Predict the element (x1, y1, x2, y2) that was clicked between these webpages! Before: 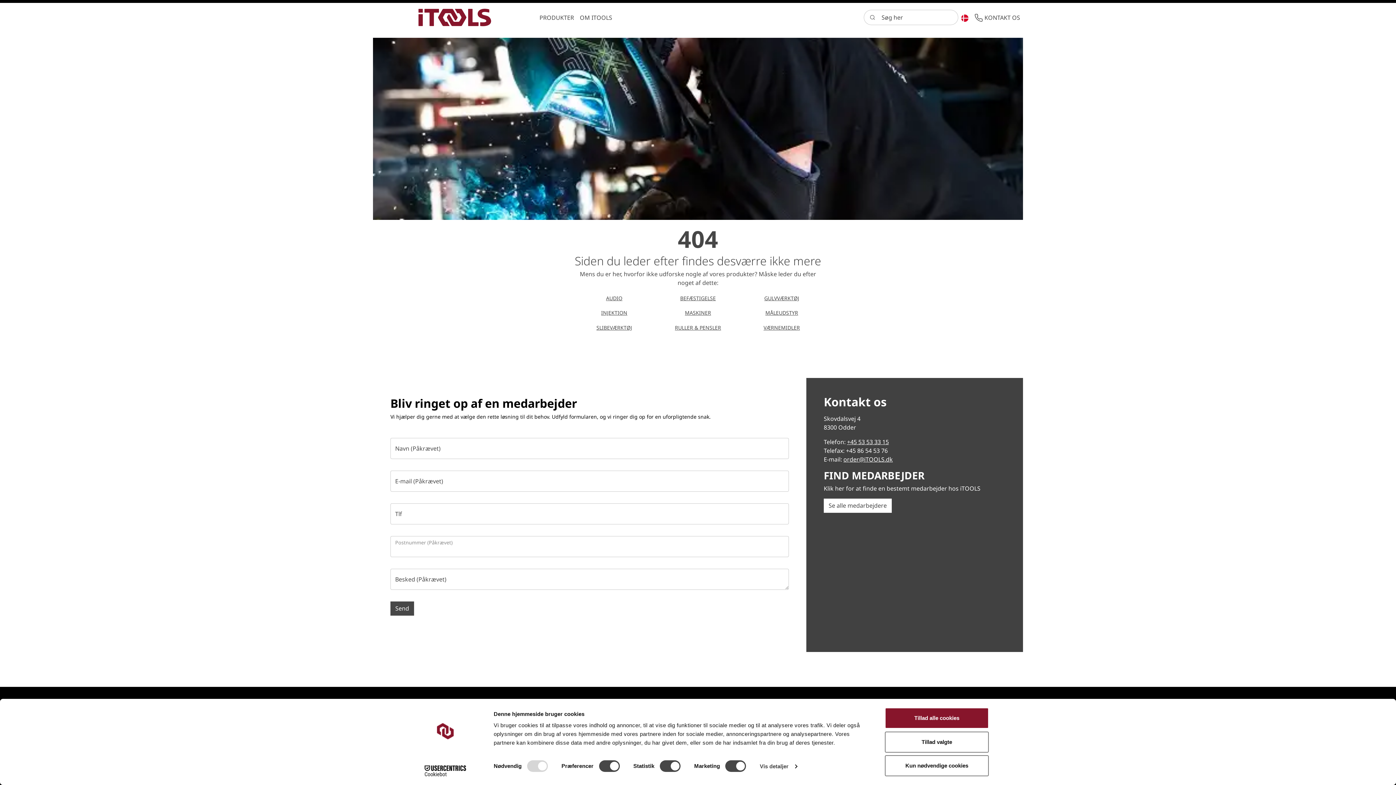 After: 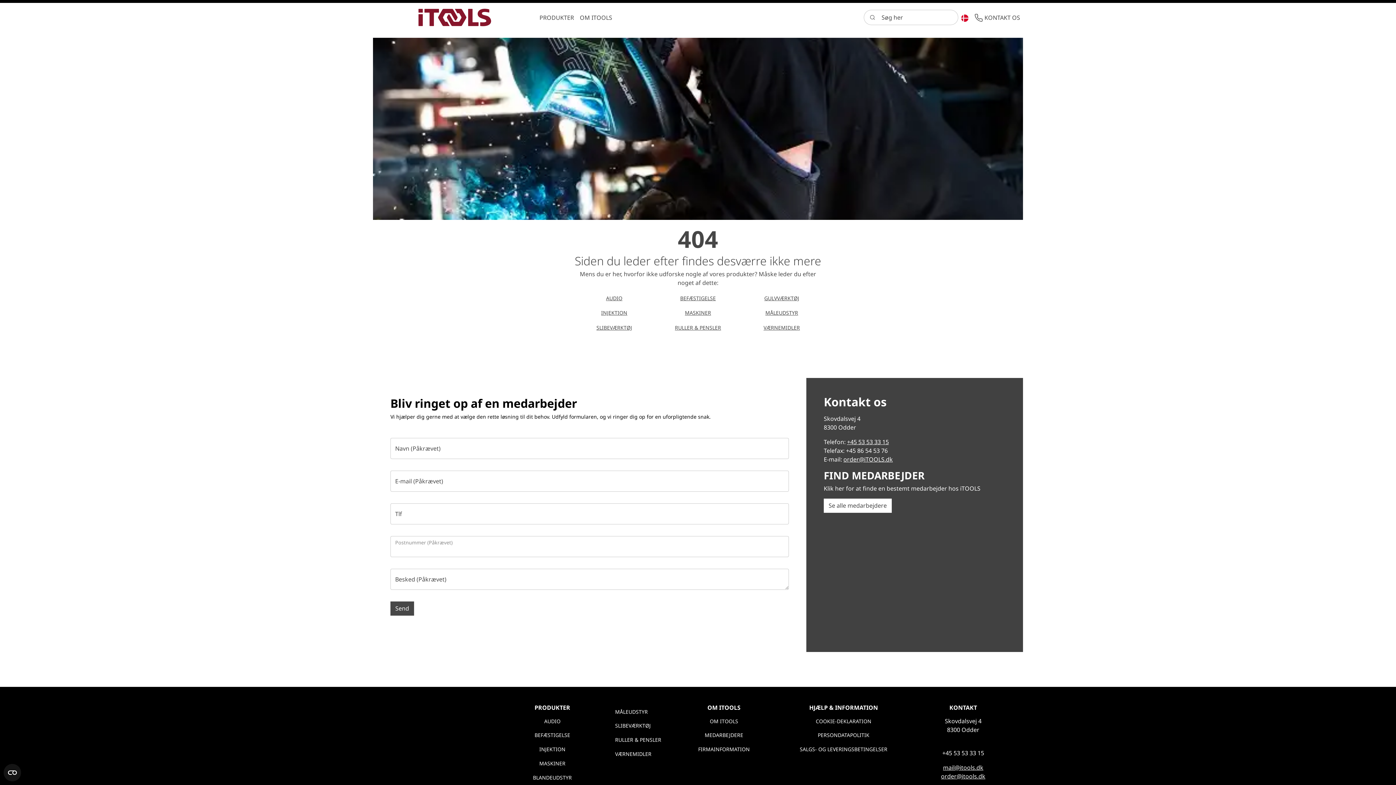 Action: label: Tillad valgte bbox: (885, 731, 989, 752)